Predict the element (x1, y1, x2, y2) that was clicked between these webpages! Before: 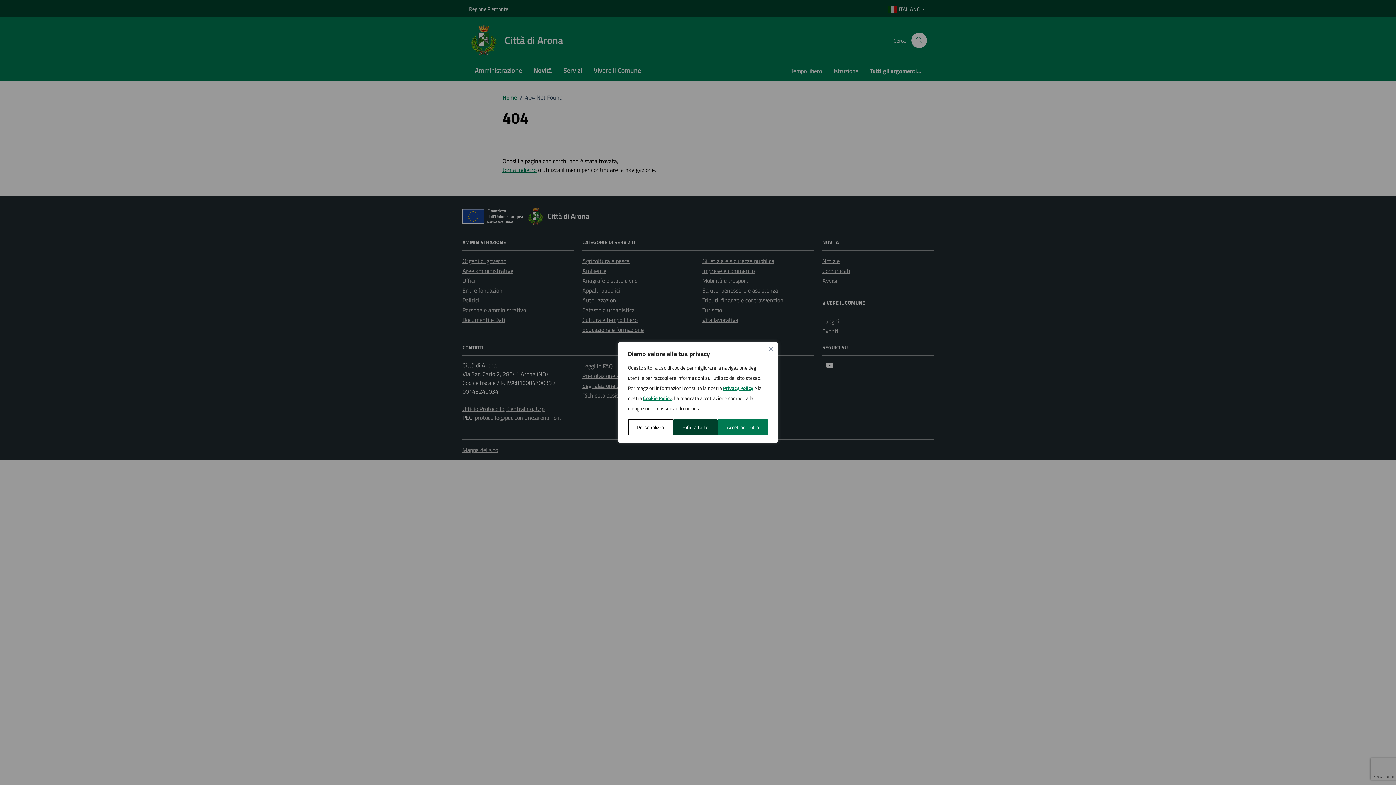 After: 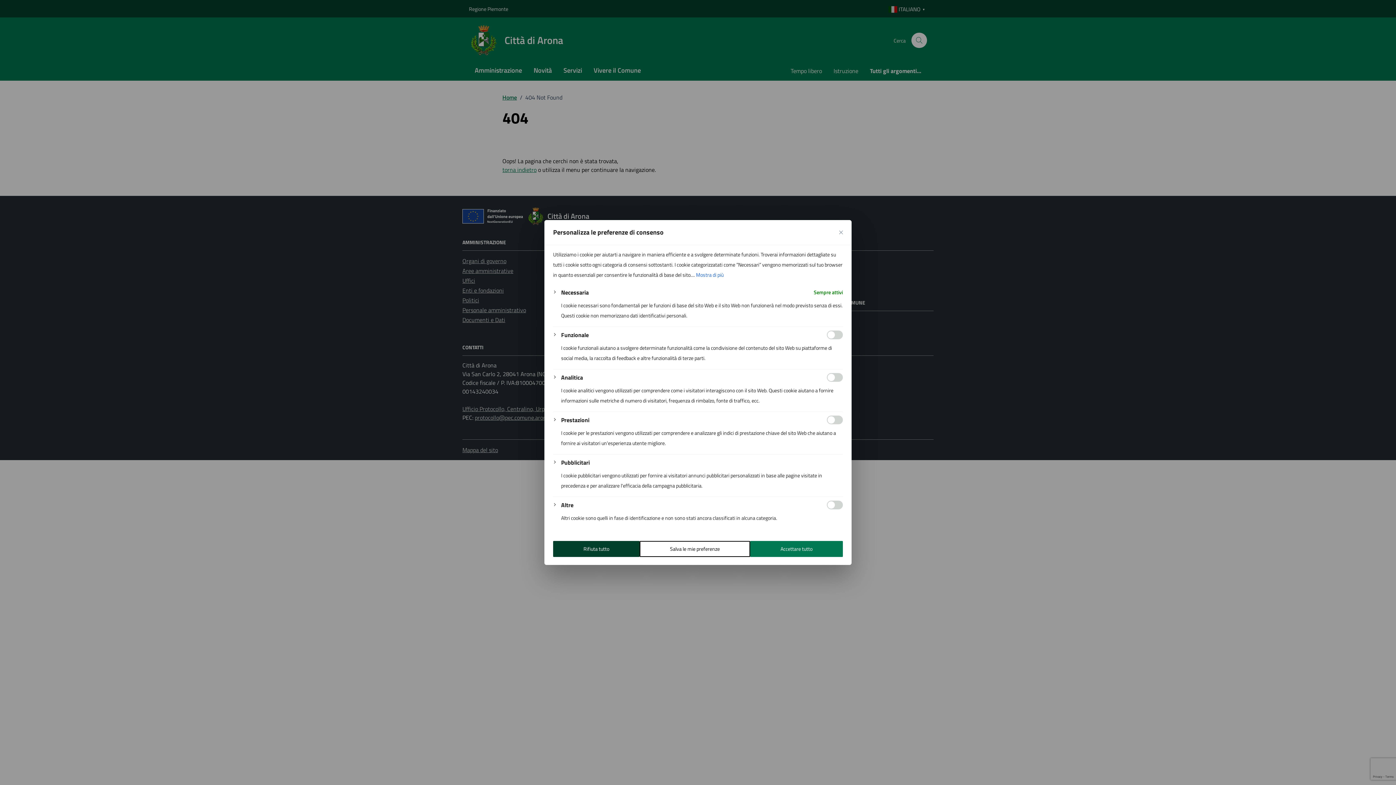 Action: bbox: (628, 419, 673, 435) label: Personalizza